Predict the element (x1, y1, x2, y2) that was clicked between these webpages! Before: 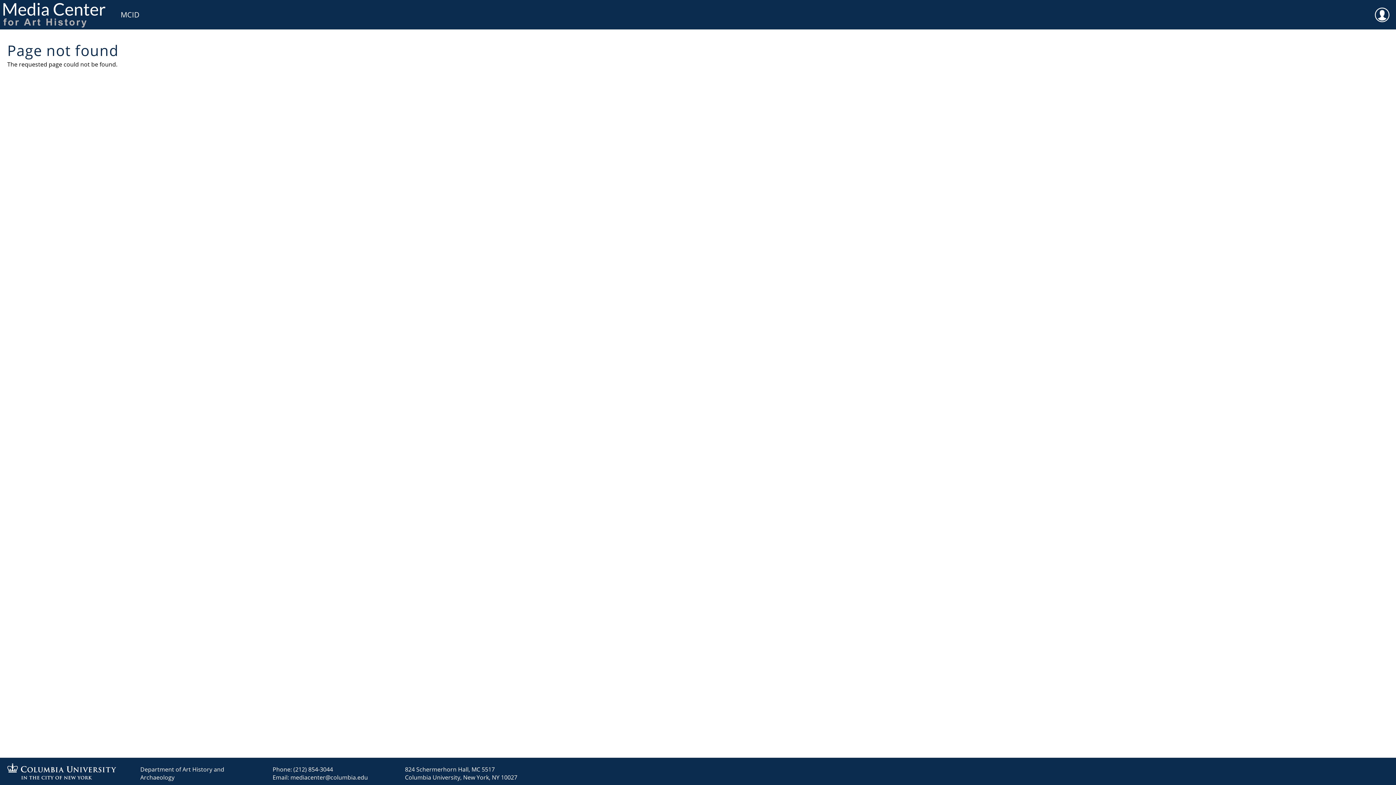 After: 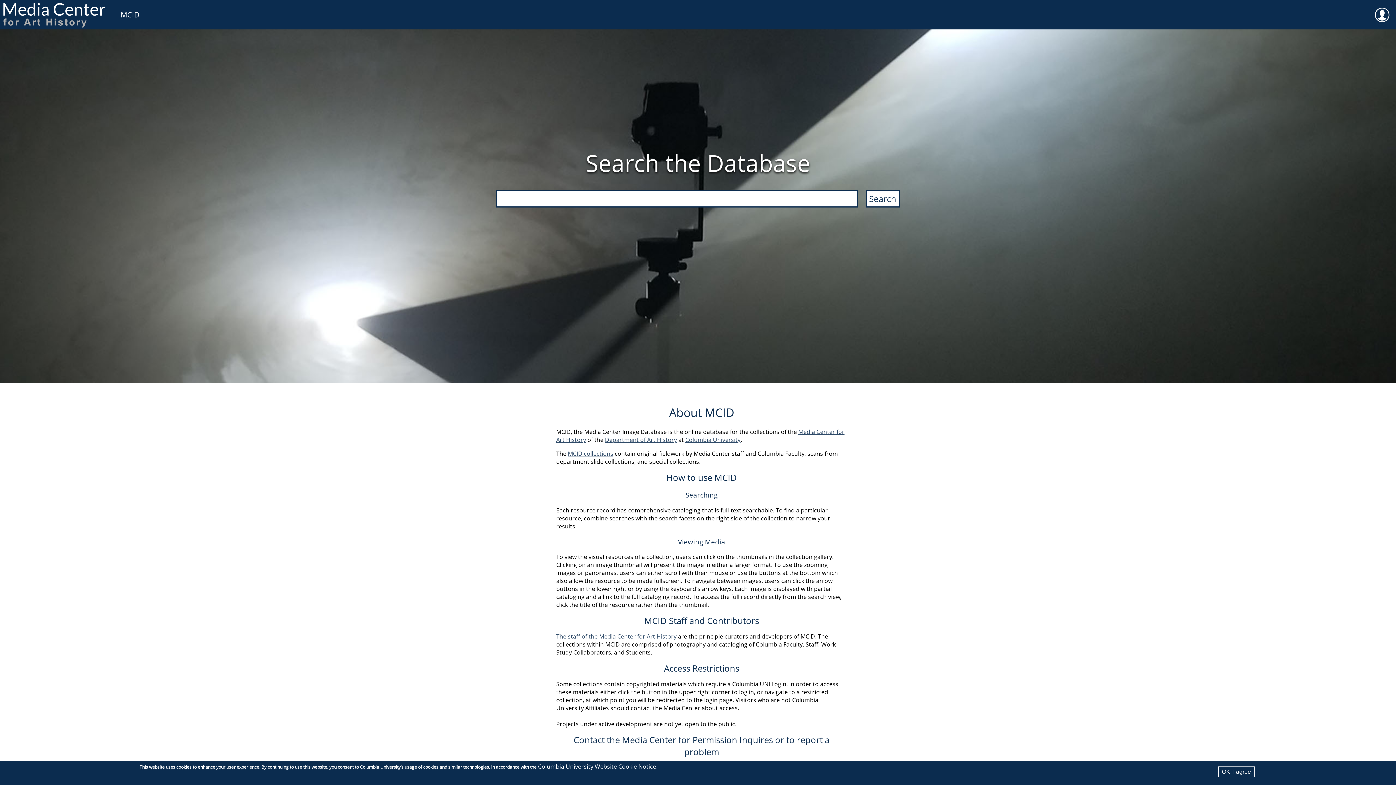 Action: label: MCID bbox: (113, 0, 146, 29)